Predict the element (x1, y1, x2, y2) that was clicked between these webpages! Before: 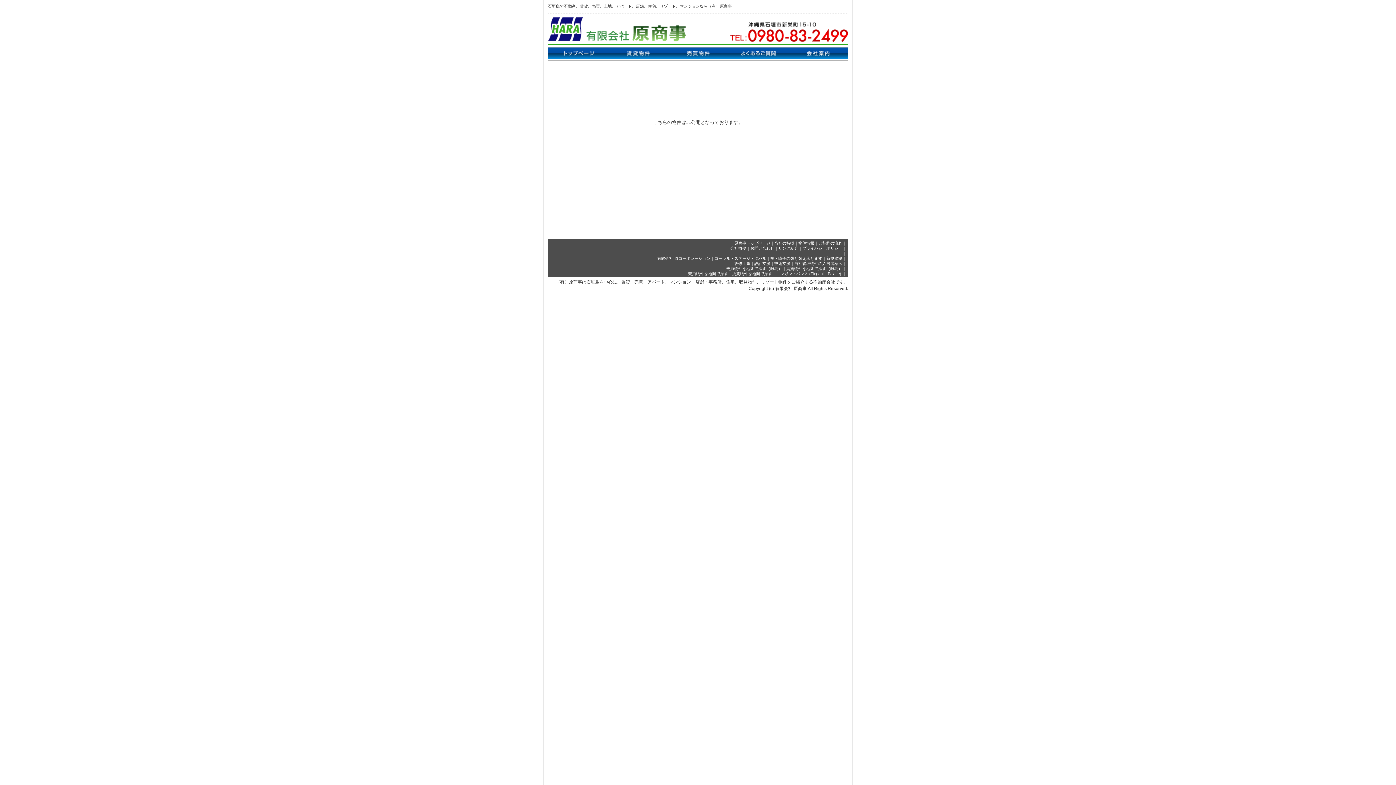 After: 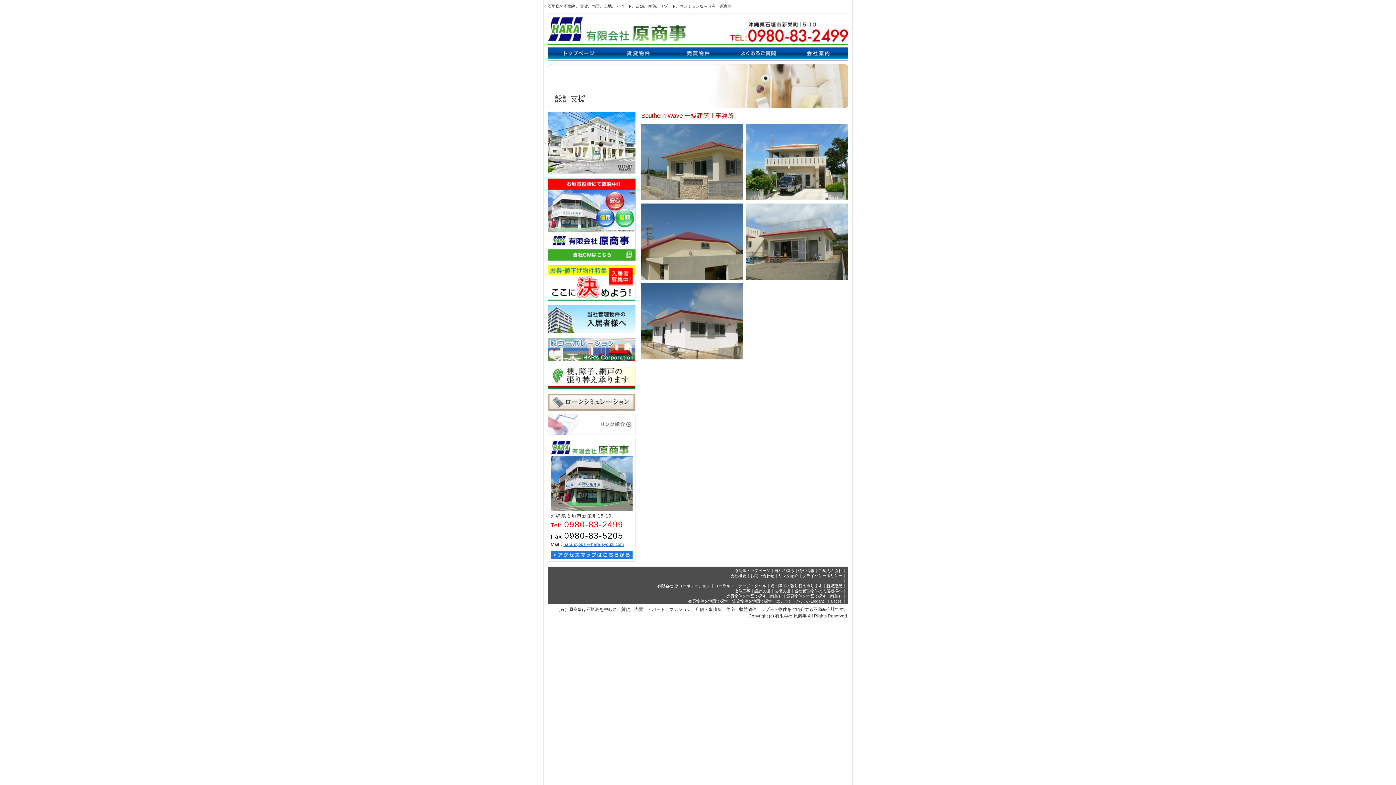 Action: label: 設計支援 bbox: (754, 261, 770, 265)